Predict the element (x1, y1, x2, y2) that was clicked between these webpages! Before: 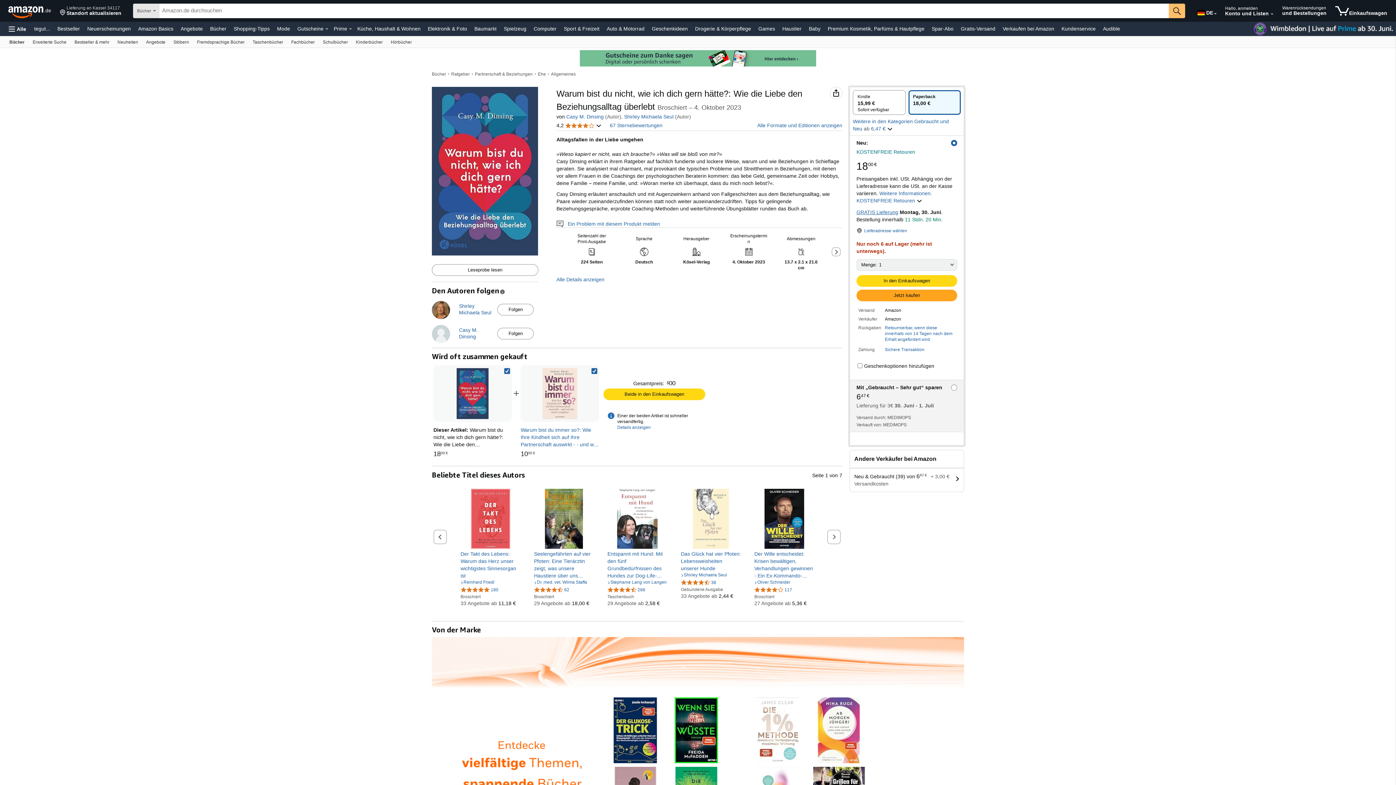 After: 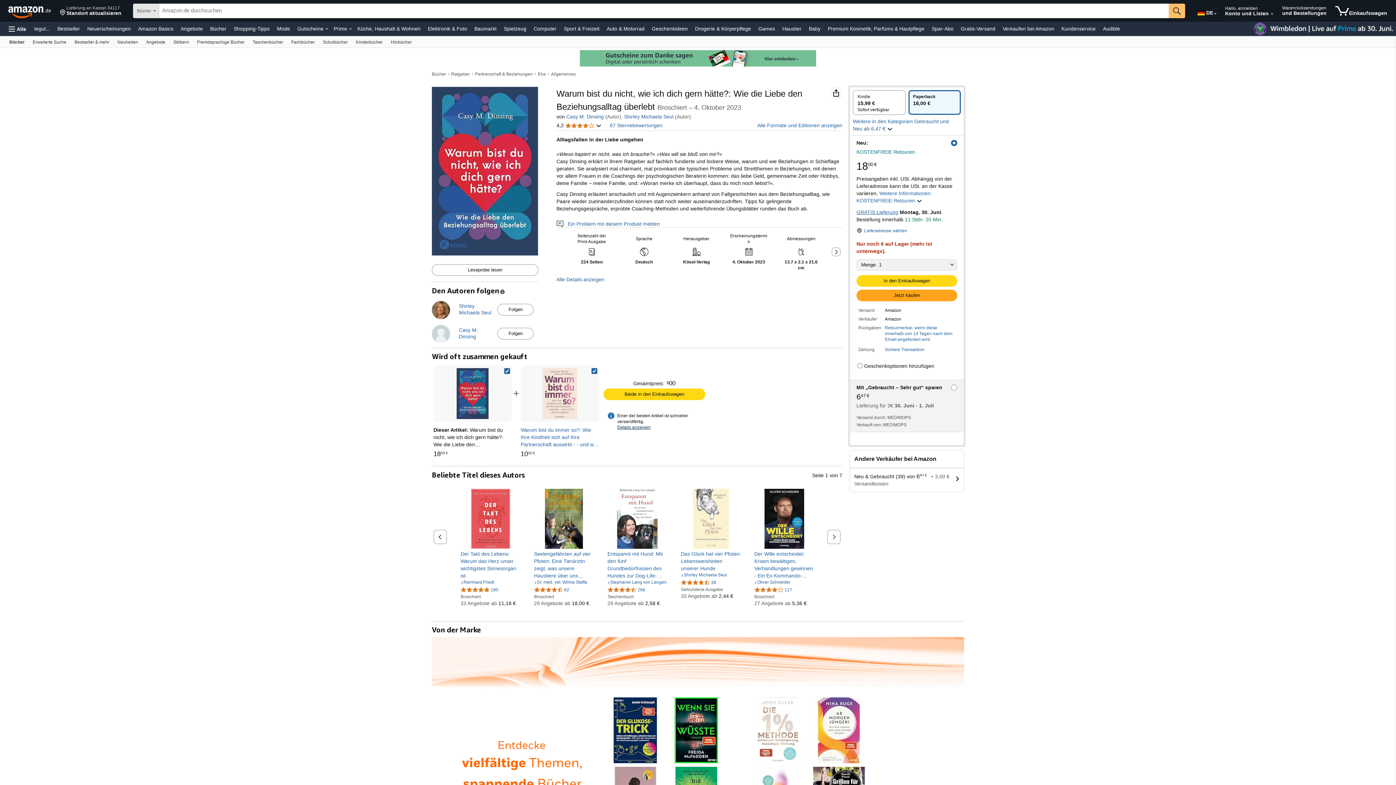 Action: label: Details für Wird oft zusammen gekauft anzeigen bbox: (617, 424, 650, 430)